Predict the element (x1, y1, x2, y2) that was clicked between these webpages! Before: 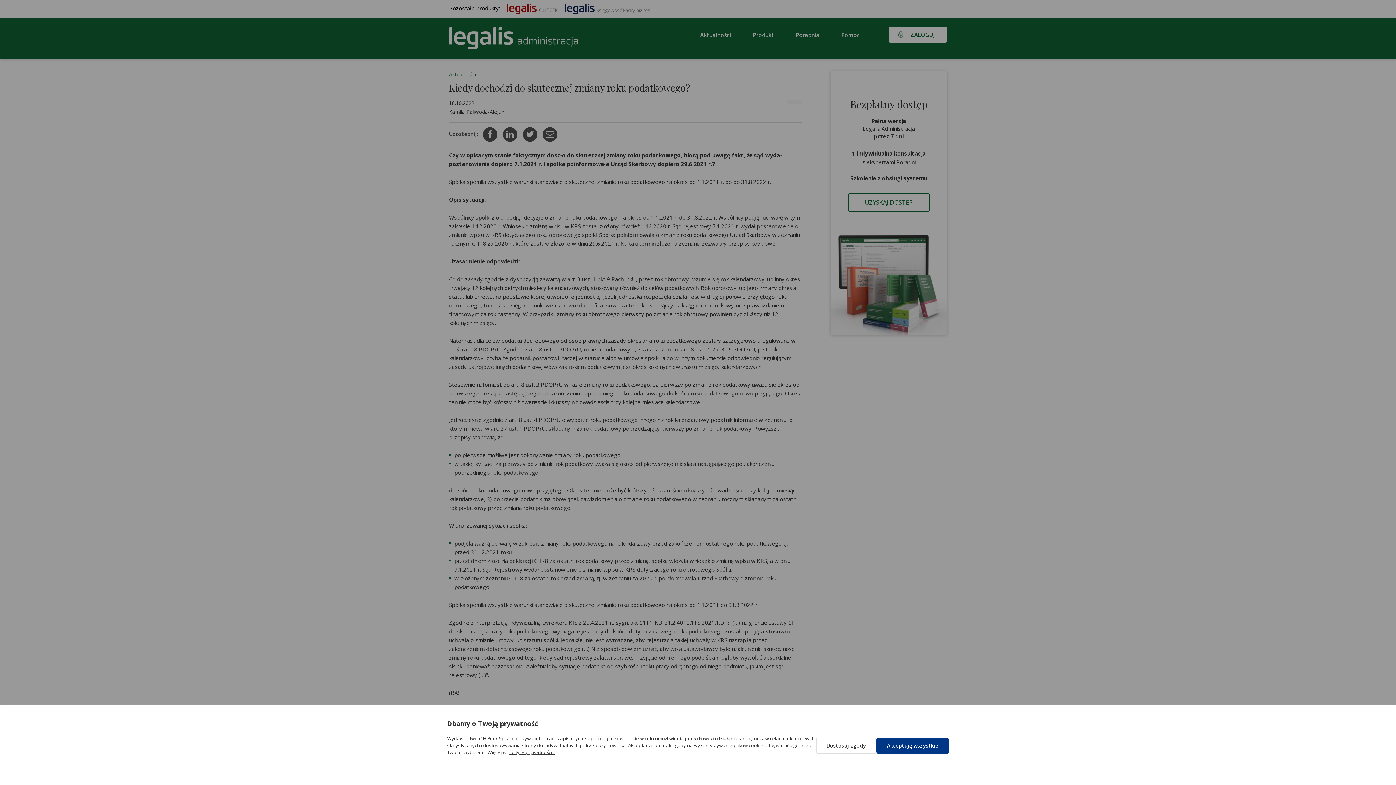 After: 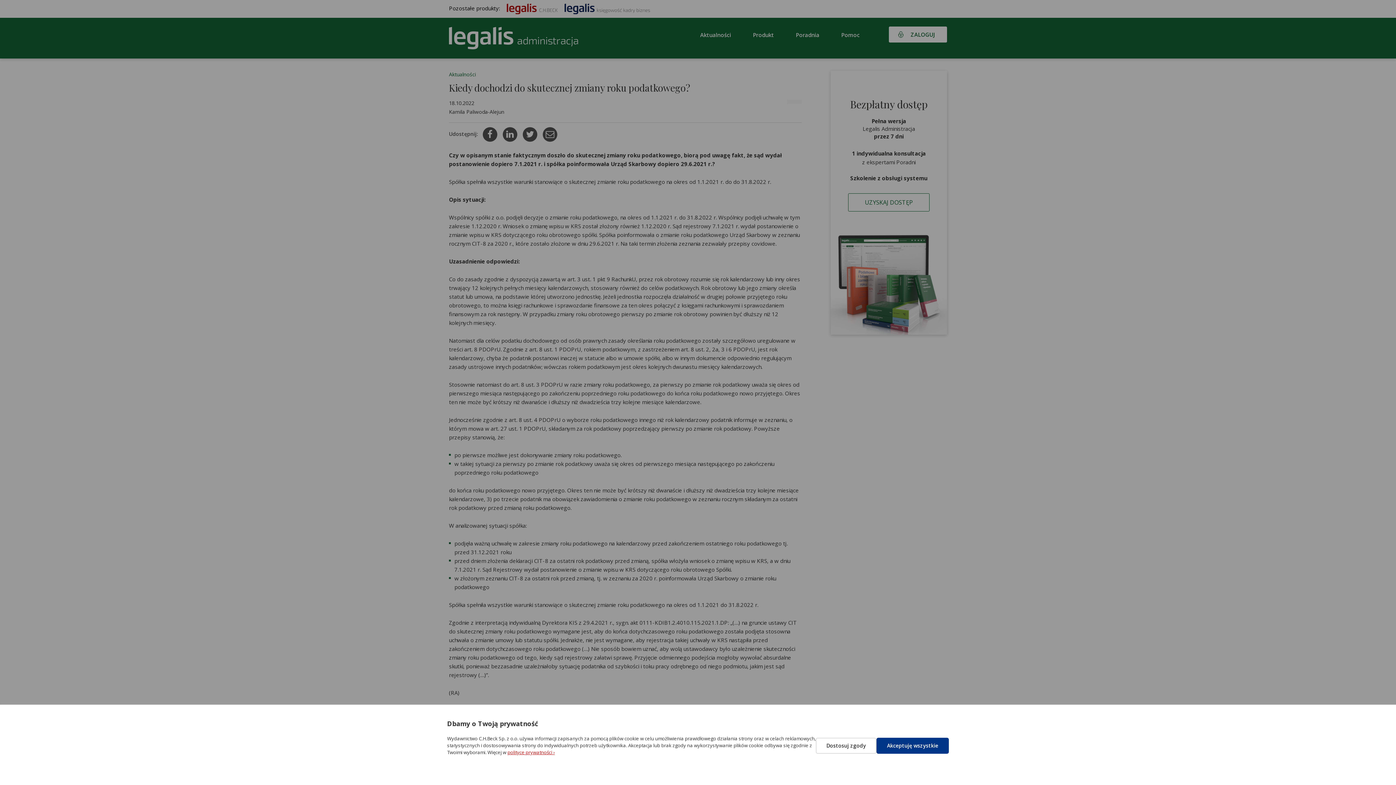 Action: label: polityce prywatności › bbox: (507, 749, 554, 756)